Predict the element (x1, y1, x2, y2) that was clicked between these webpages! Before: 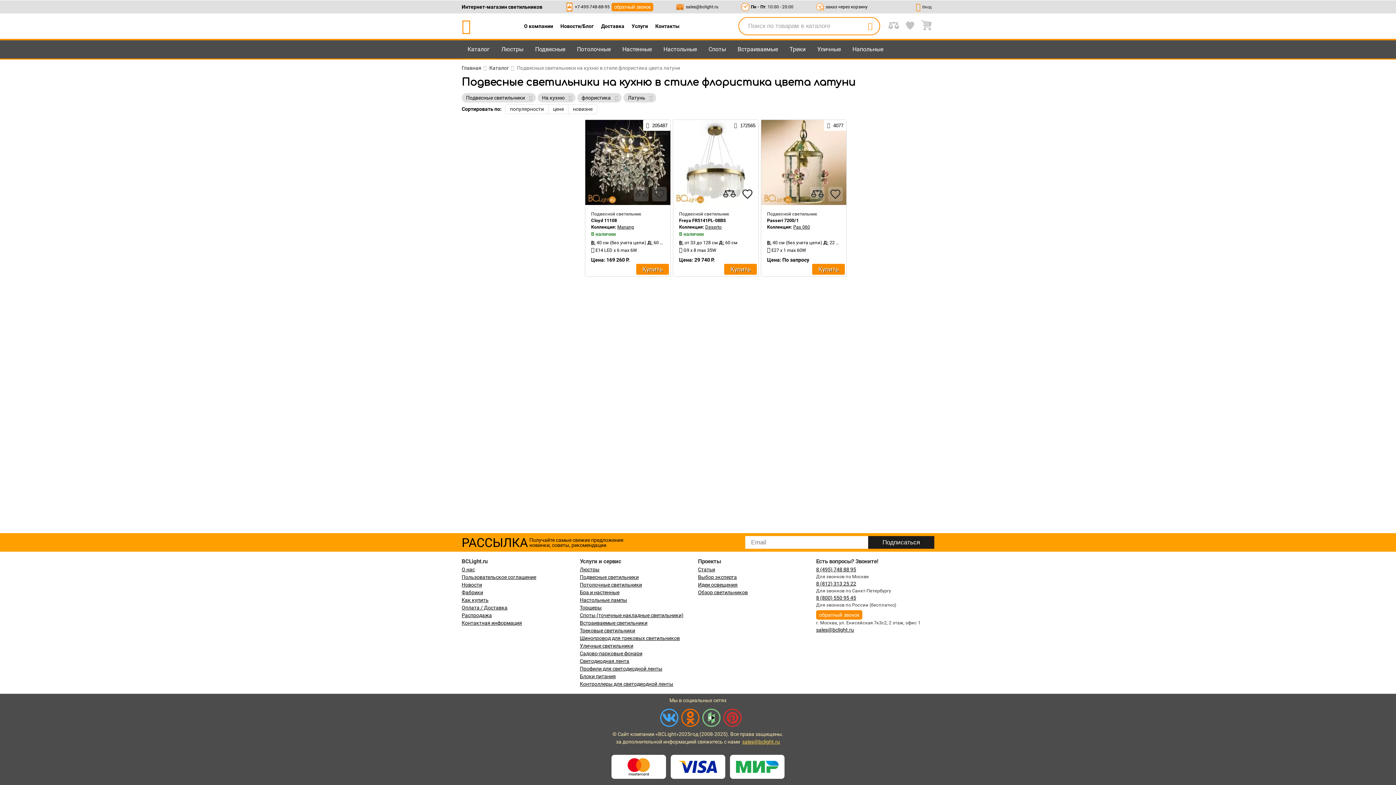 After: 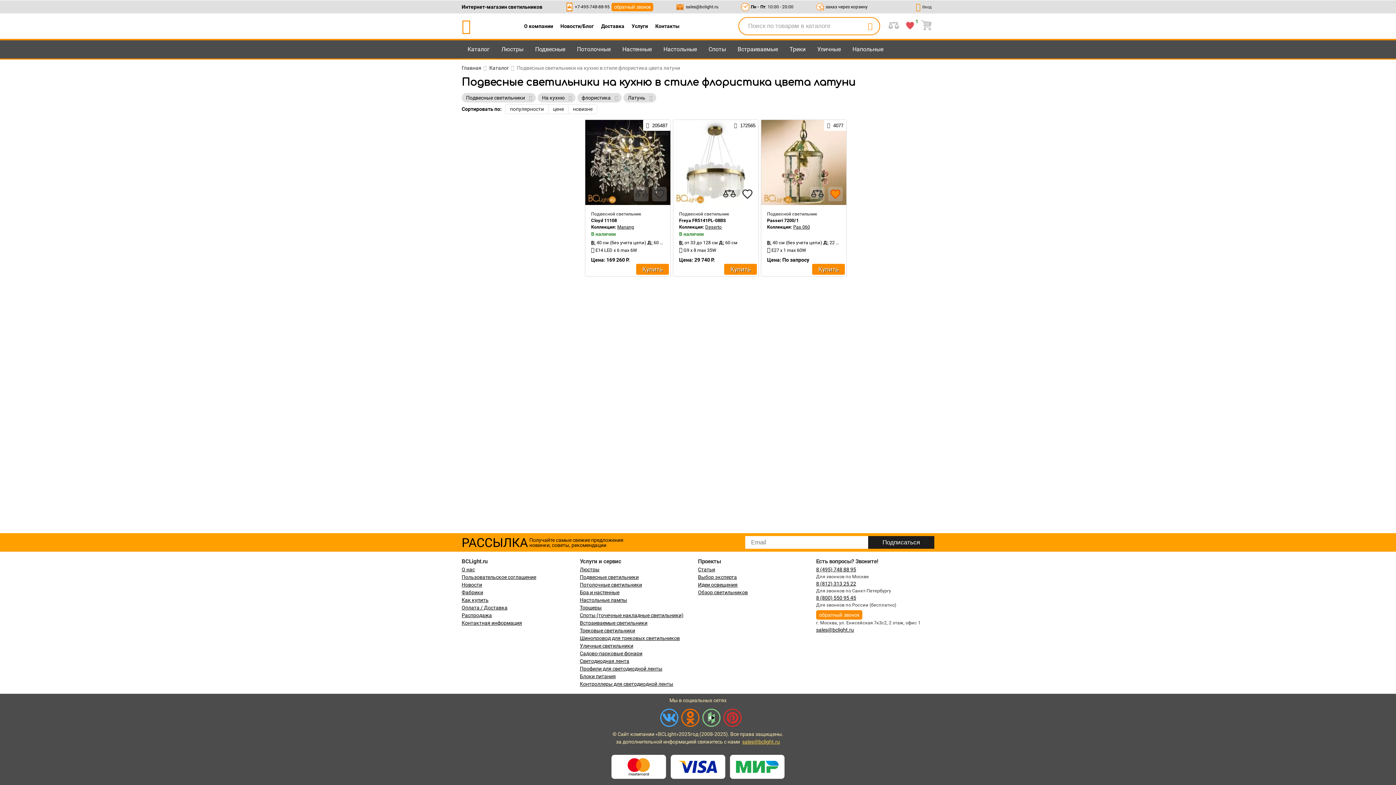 Action: label: favourites bbox: (828, 186, 842, 201)